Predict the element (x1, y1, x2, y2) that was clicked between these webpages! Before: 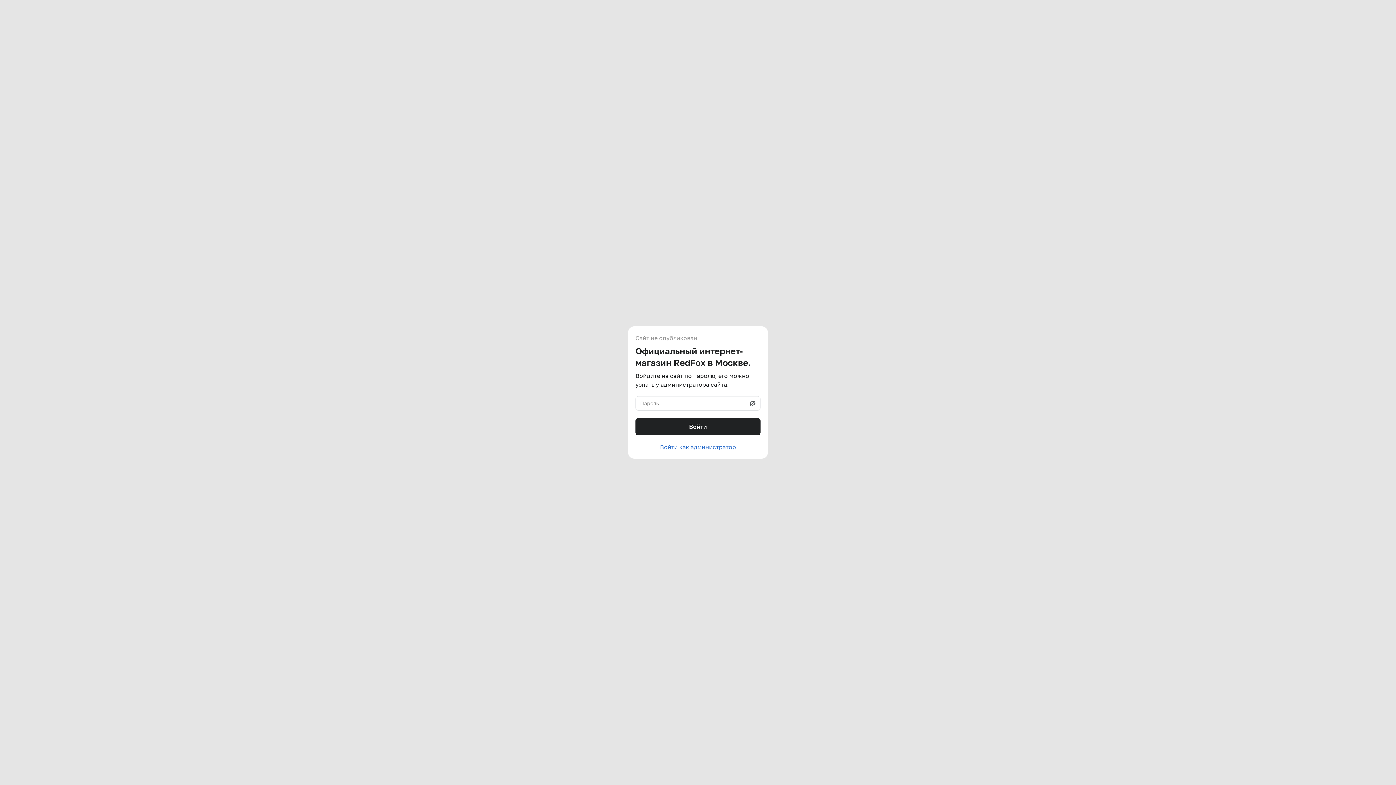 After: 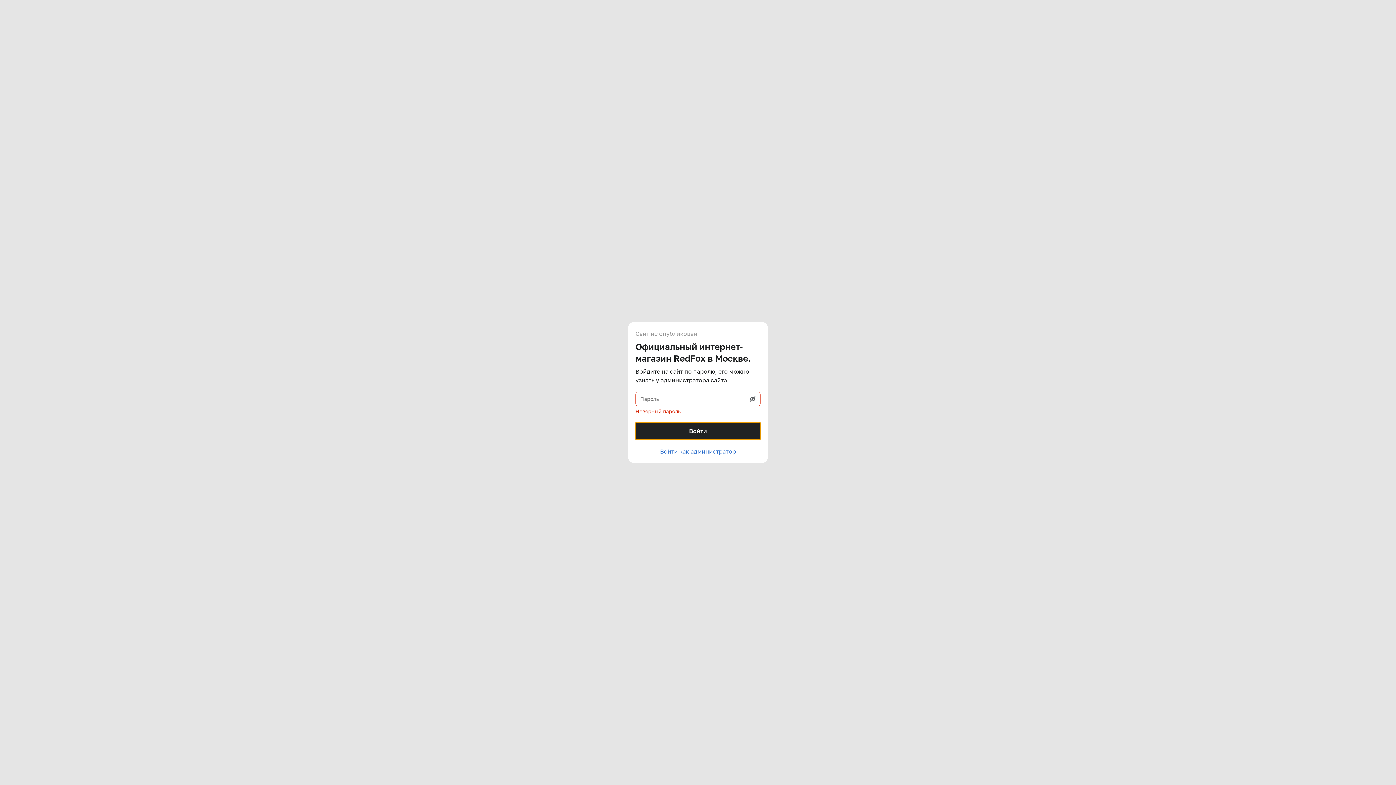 Action: label: Войти bbox: (635, 418, 760, 435)